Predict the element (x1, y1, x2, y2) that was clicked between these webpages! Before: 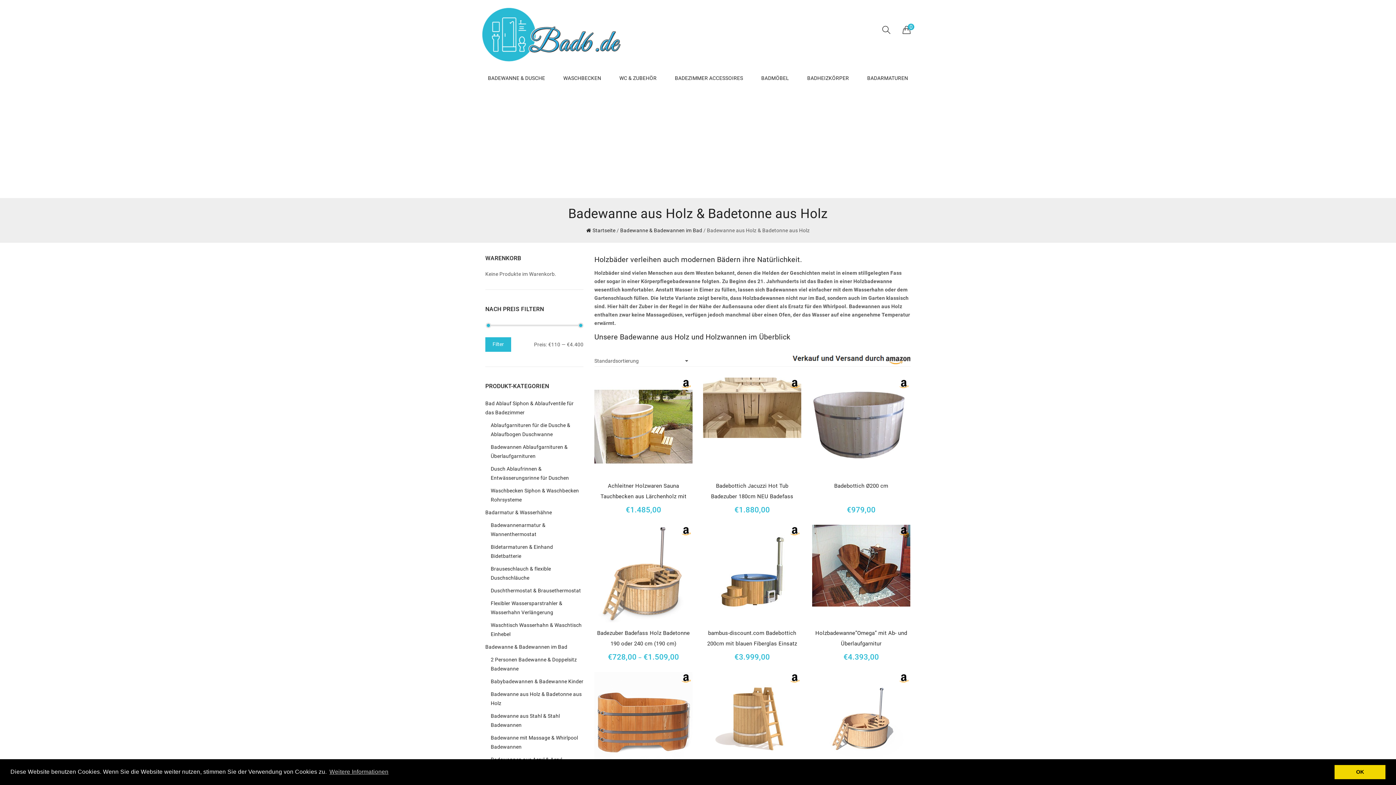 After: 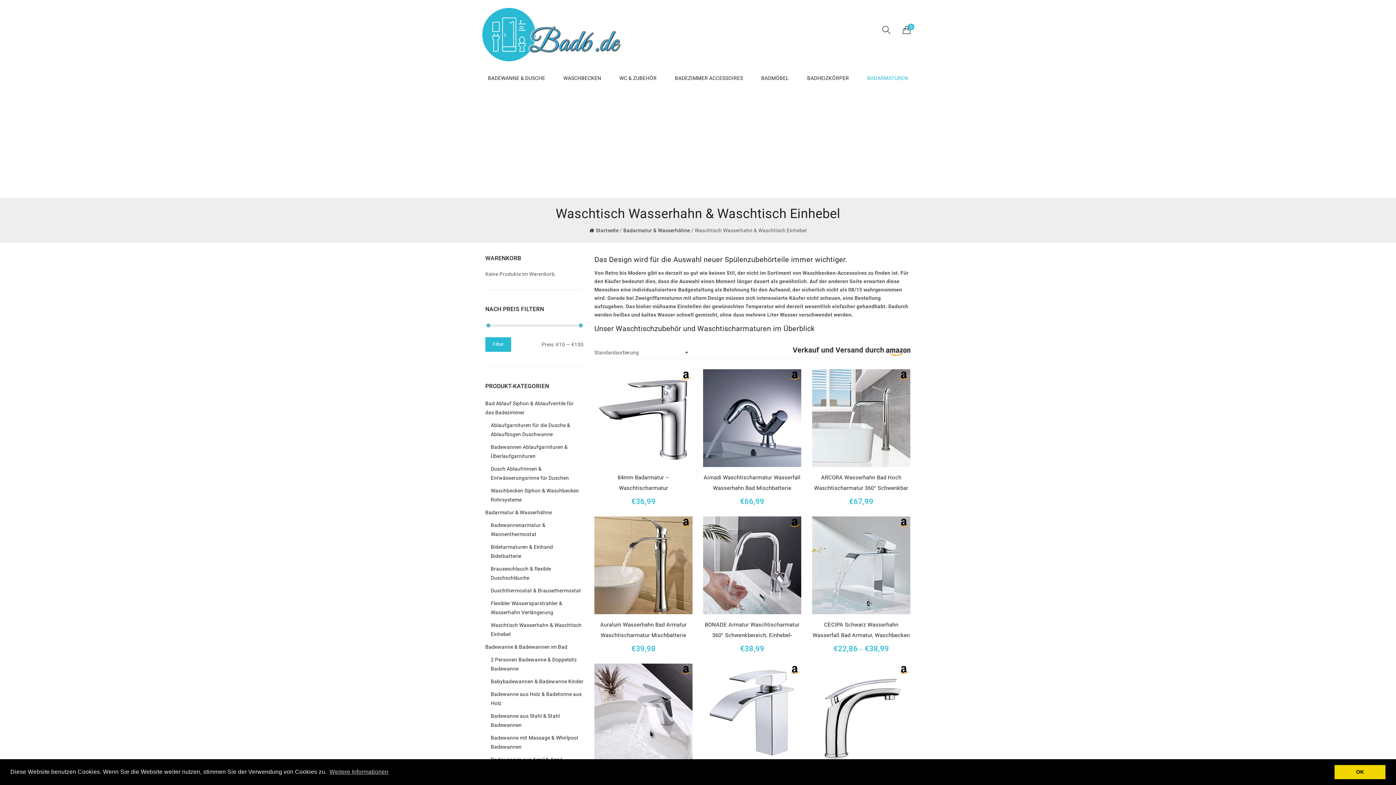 Action: bbox: (490, 619, 583, 641) label: Waschtisch Wasserhahn & Waschtisch Einhebel